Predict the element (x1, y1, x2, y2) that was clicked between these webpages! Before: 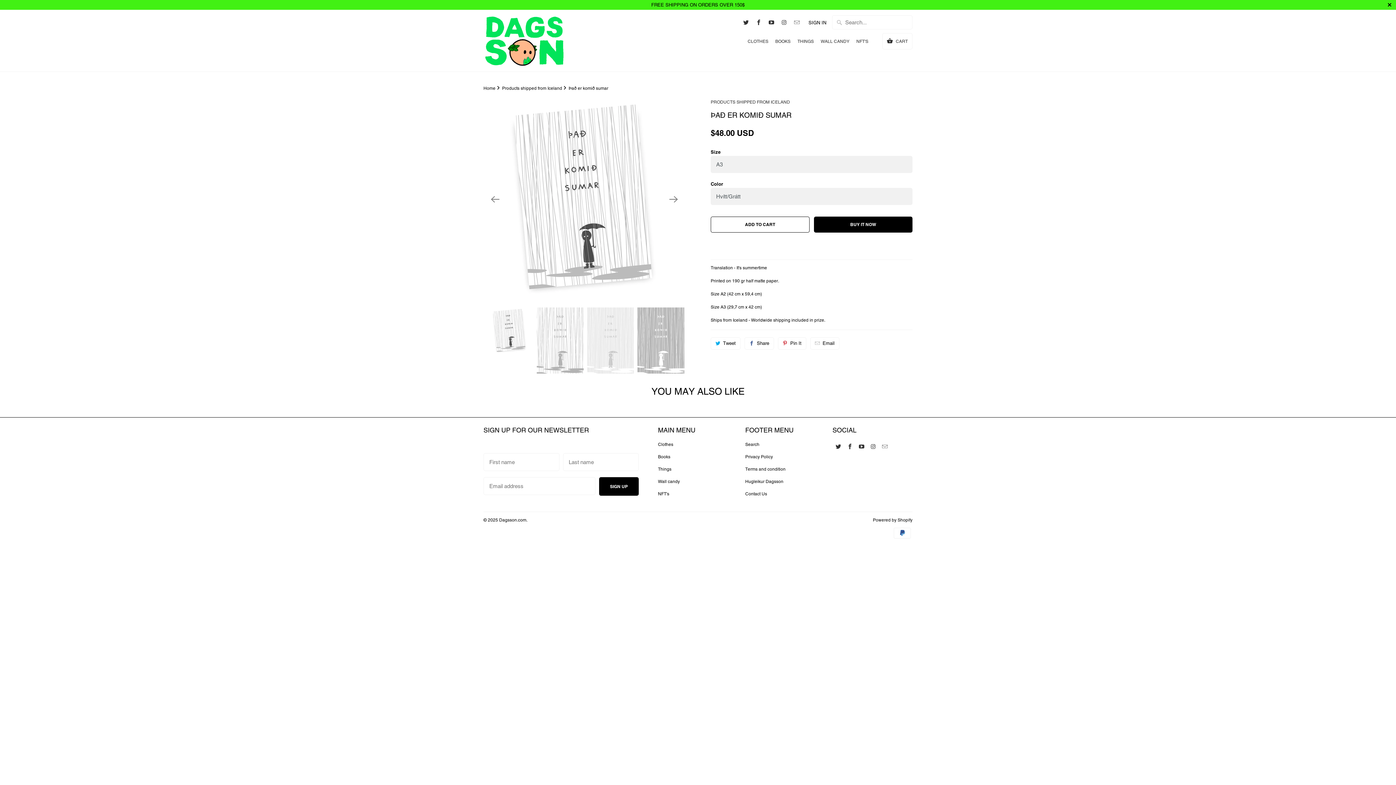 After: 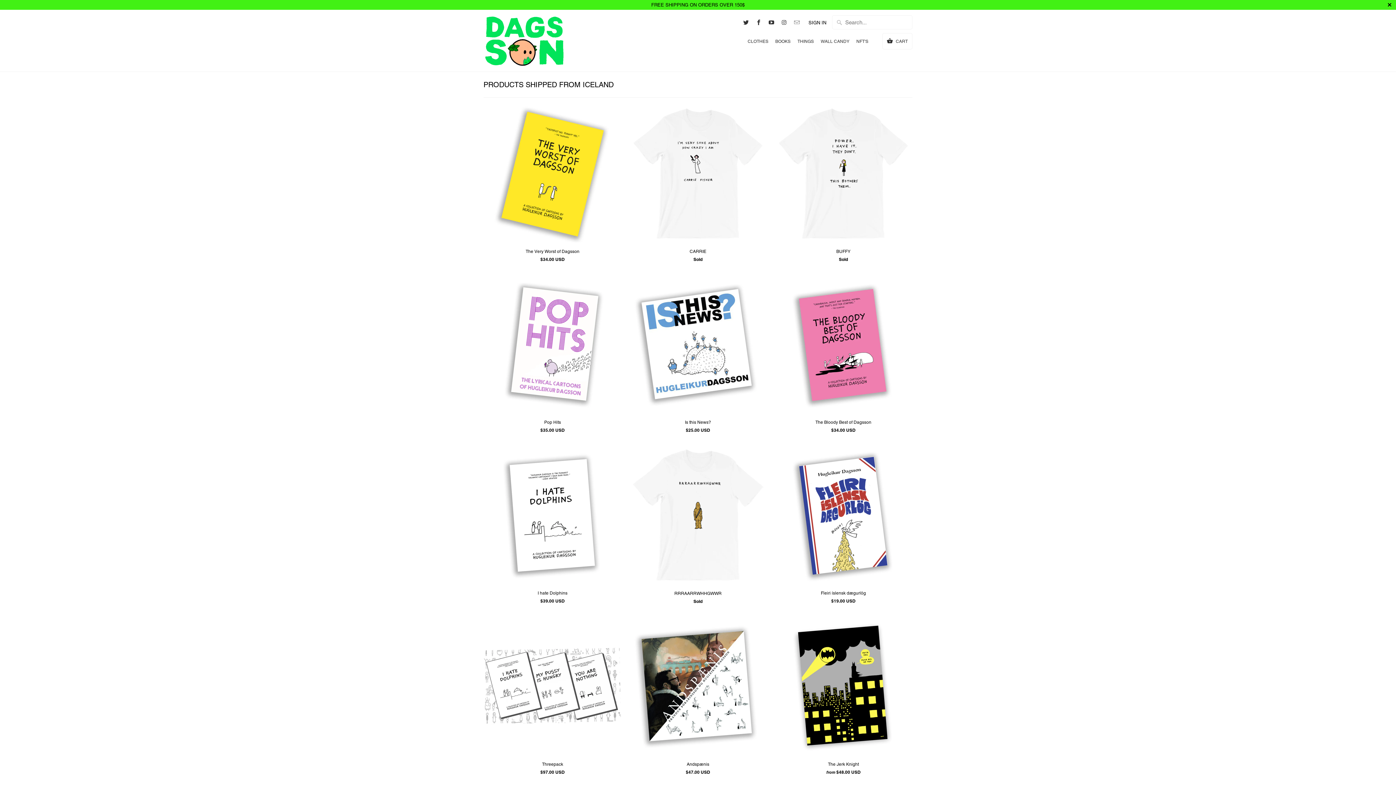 Action: label: PRODUCTS SHIPPED FROM ICELAND bbox: (710, 98, 912, 109)